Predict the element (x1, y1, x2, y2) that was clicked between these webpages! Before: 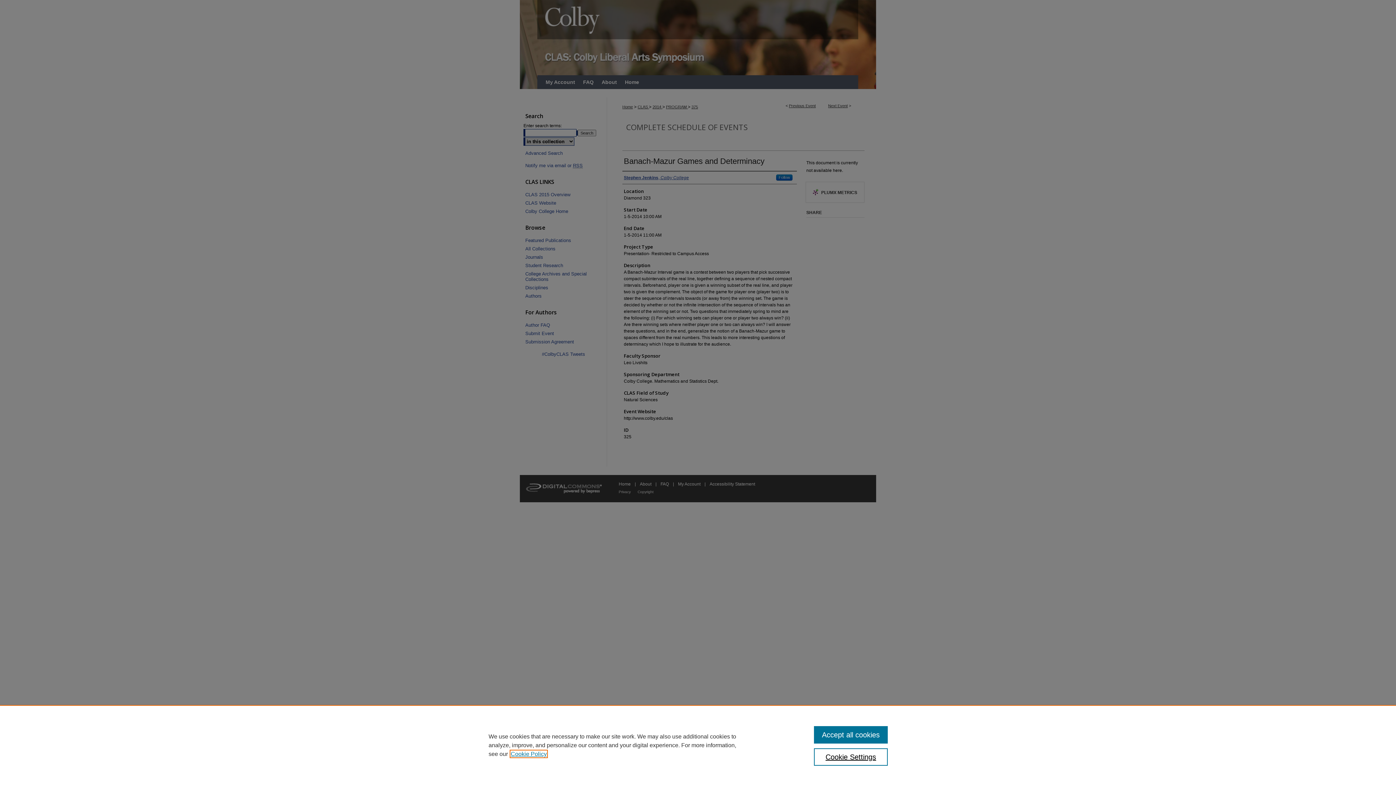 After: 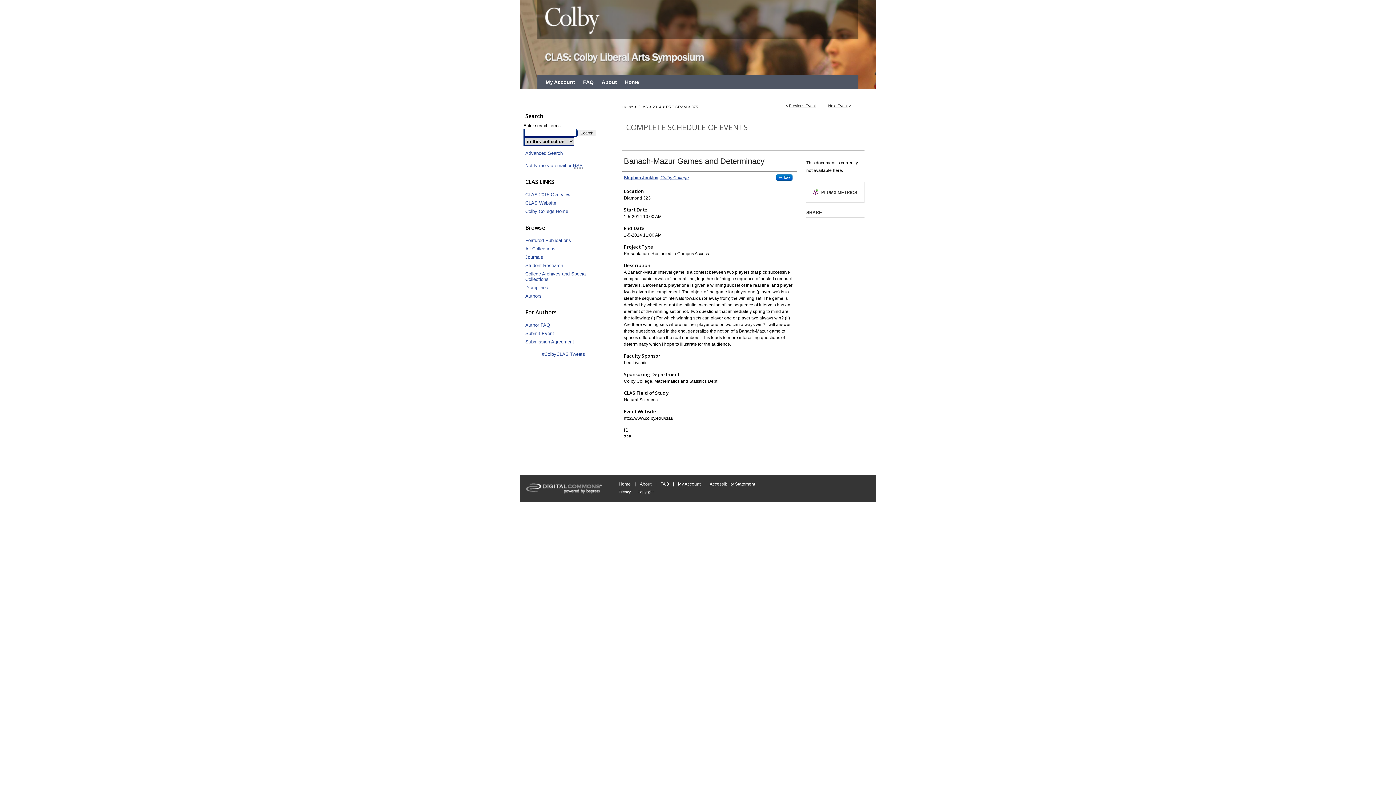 Action: label: Accept all cookies bbox: (814, 726, 887, 744)